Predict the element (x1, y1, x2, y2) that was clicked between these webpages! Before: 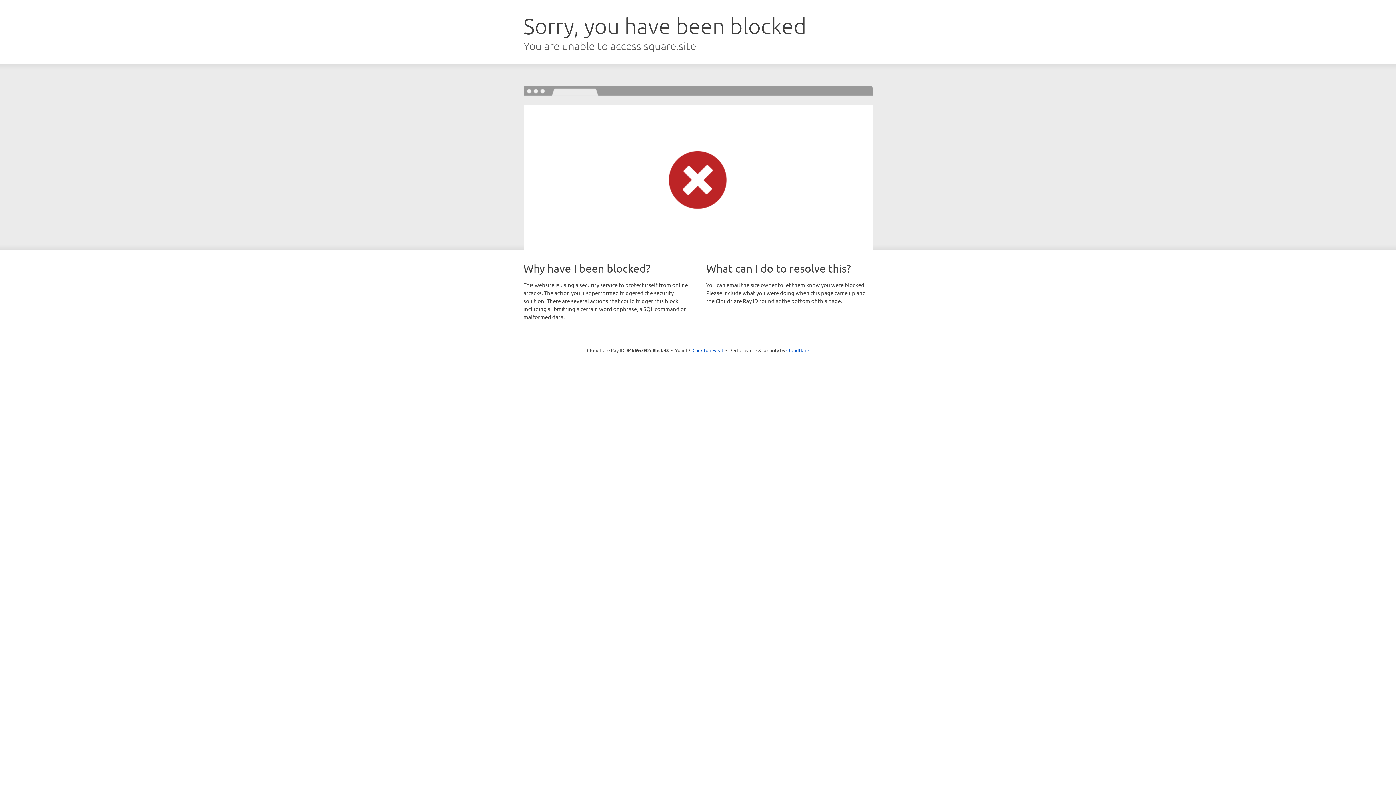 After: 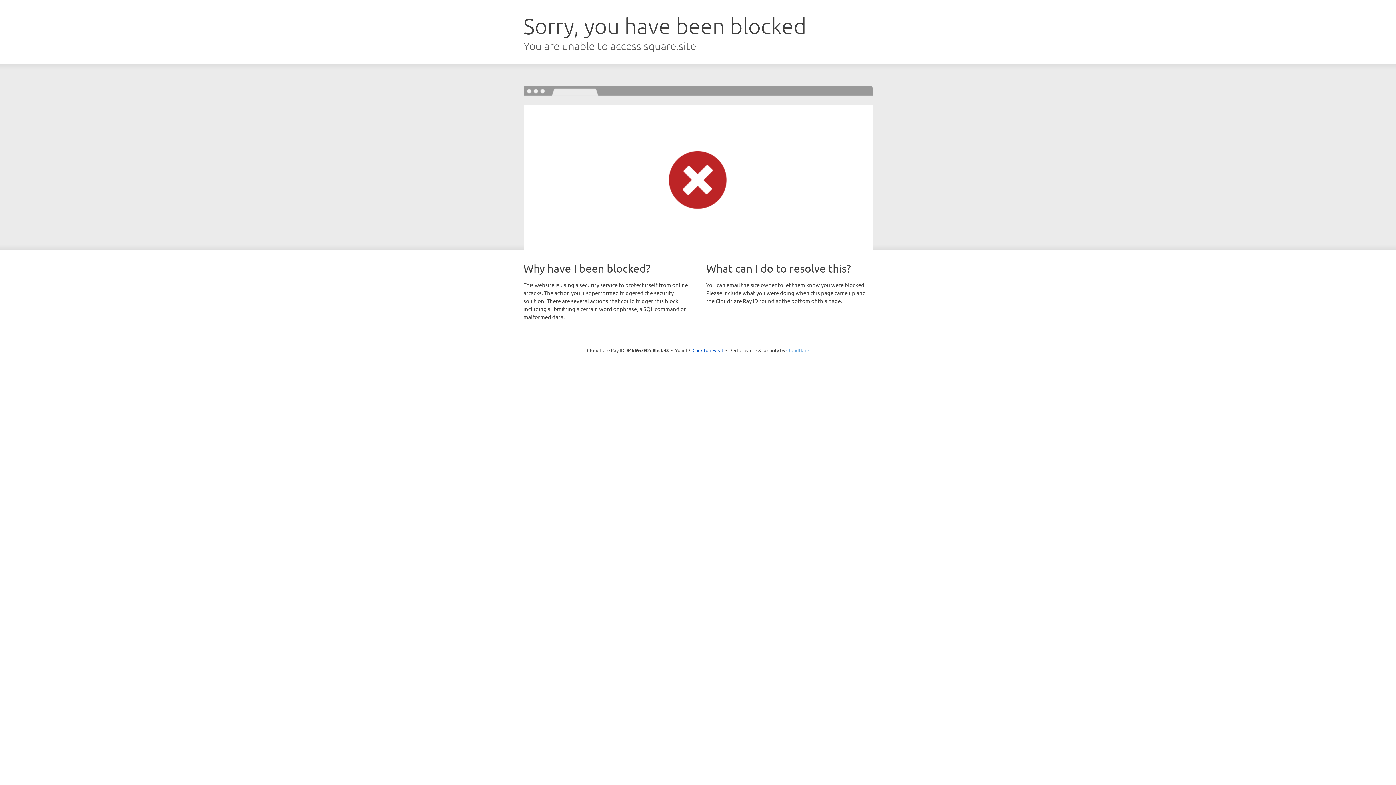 Action: bbox: (786, 347, 809, 353) label: Cloudflare